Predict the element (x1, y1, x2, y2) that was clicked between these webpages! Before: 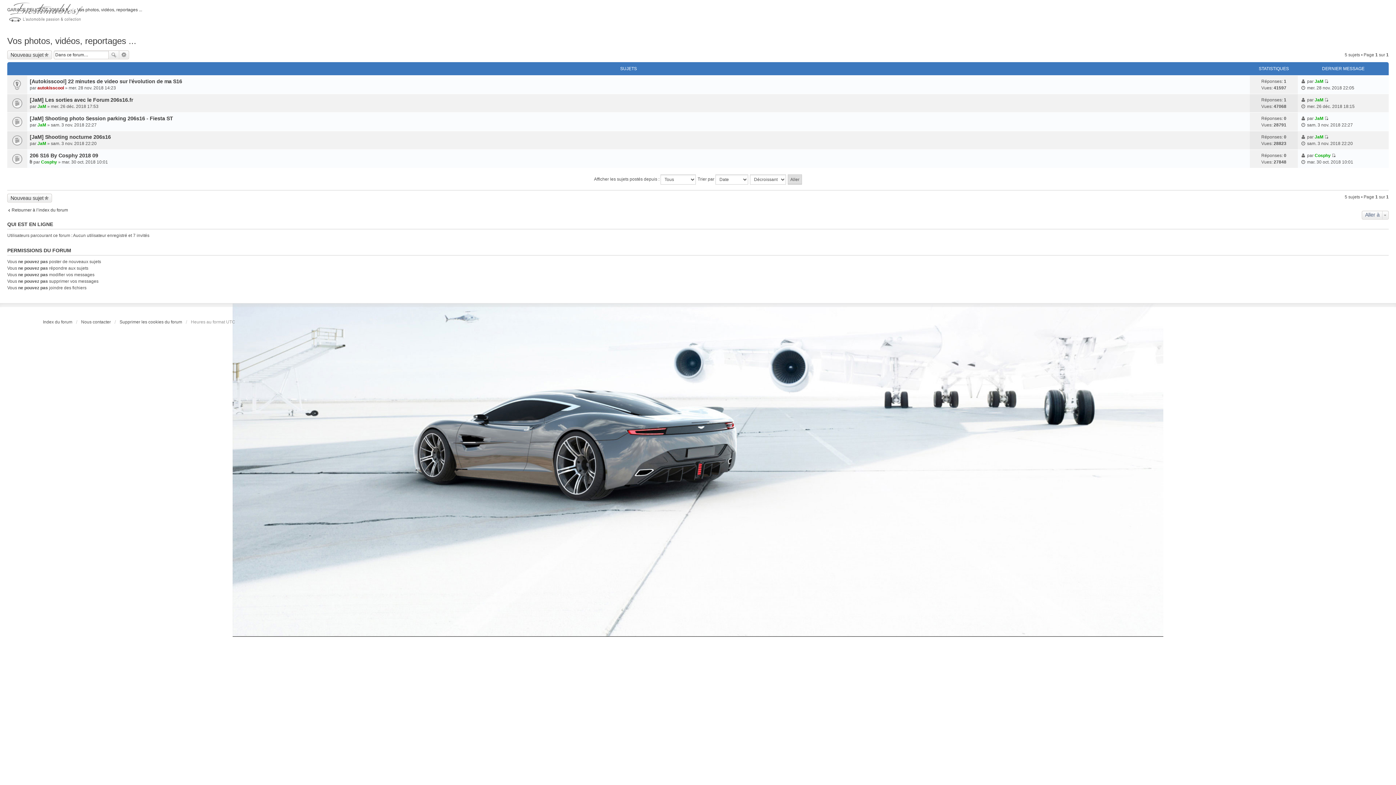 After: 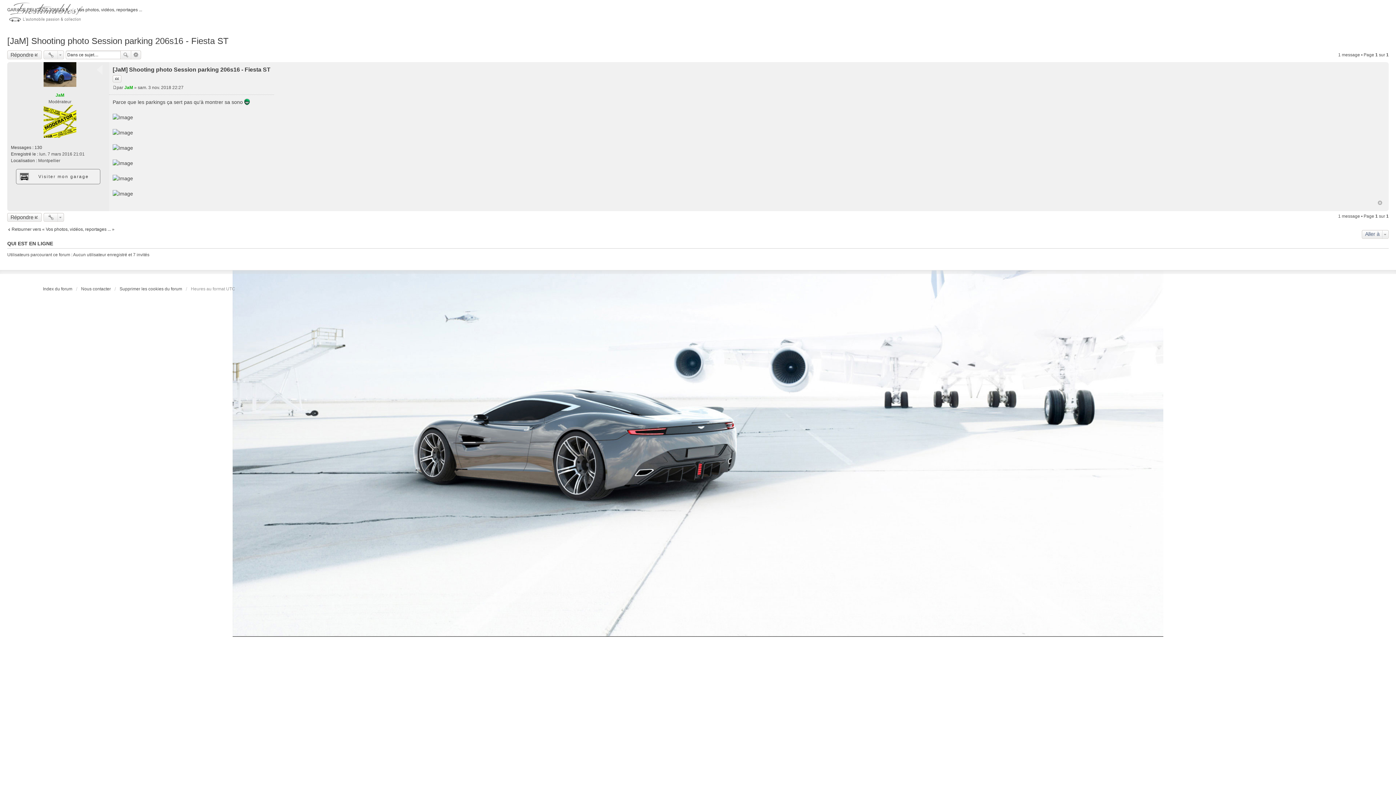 Action: bbox: (29, 115, 173, 121) label: [JaM] Shooting photo Session parking 206s16 - Fiesta ST